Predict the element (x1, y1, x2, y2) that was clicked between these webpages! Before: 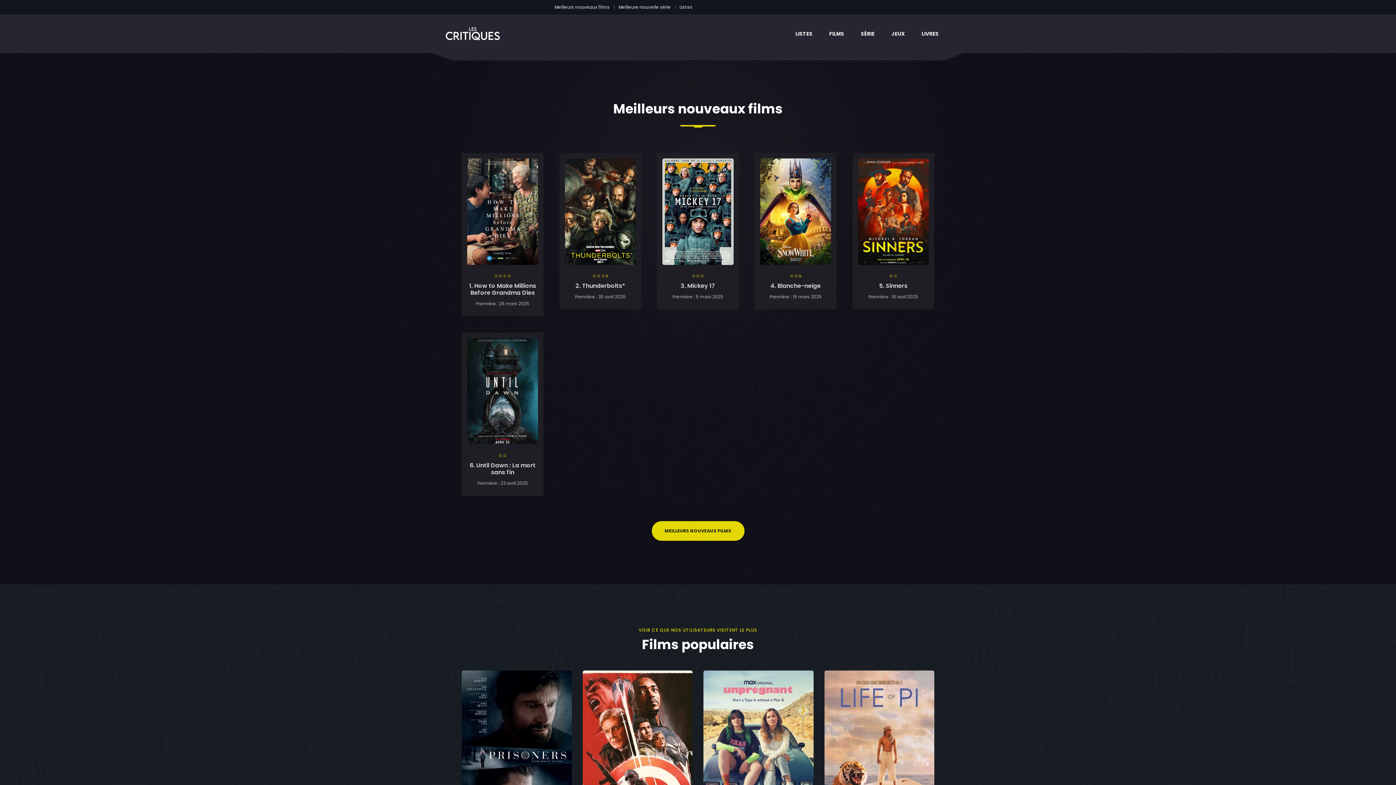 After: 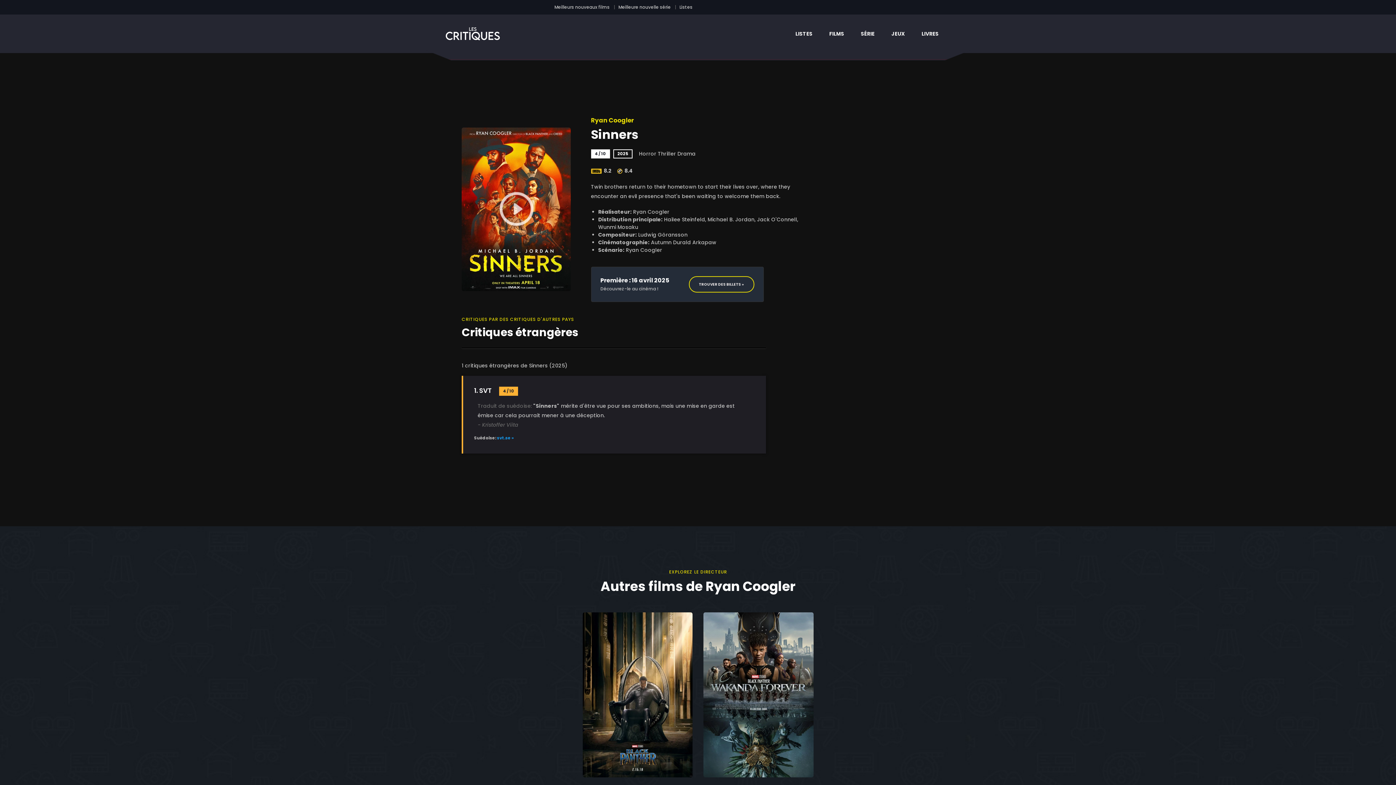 Action: bbox: (885, 281, 907, 290) label: Sinners